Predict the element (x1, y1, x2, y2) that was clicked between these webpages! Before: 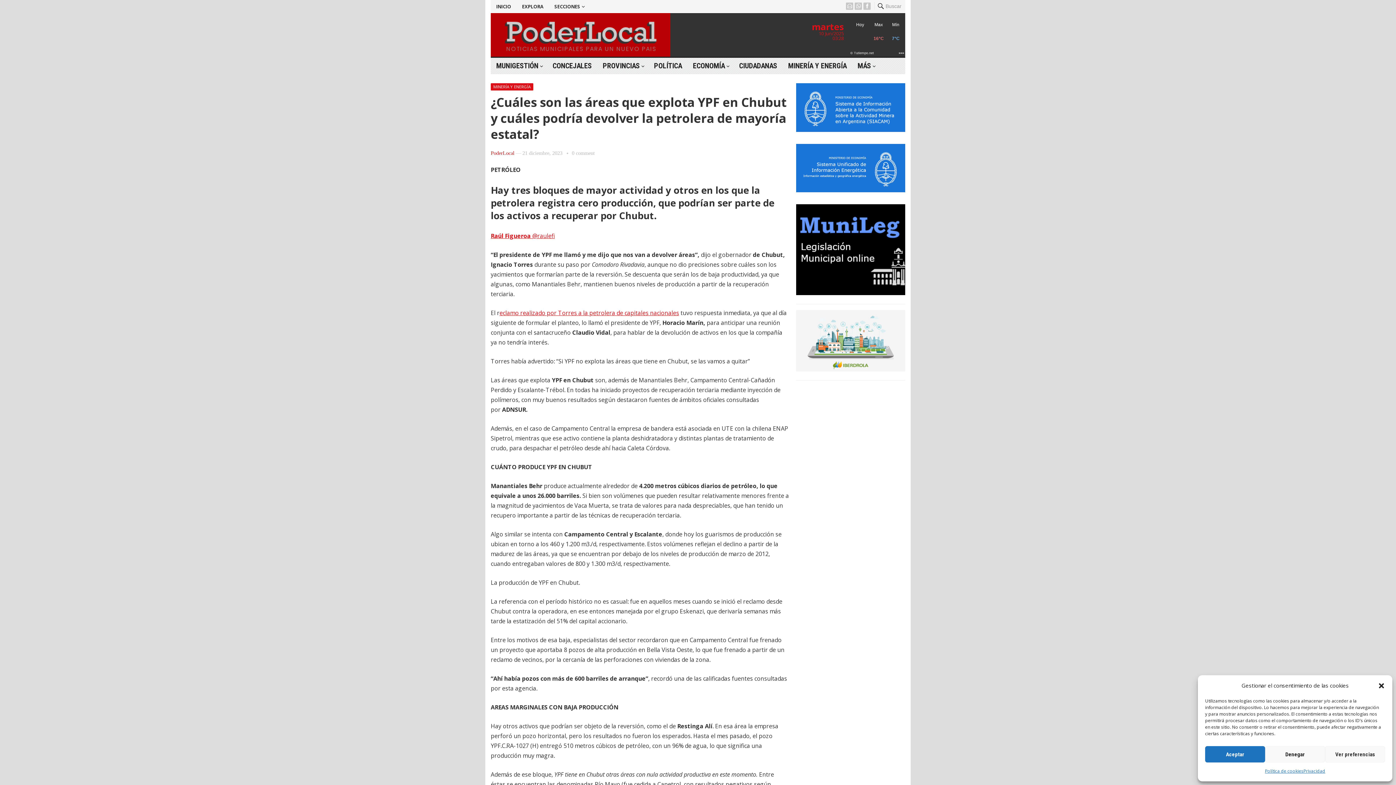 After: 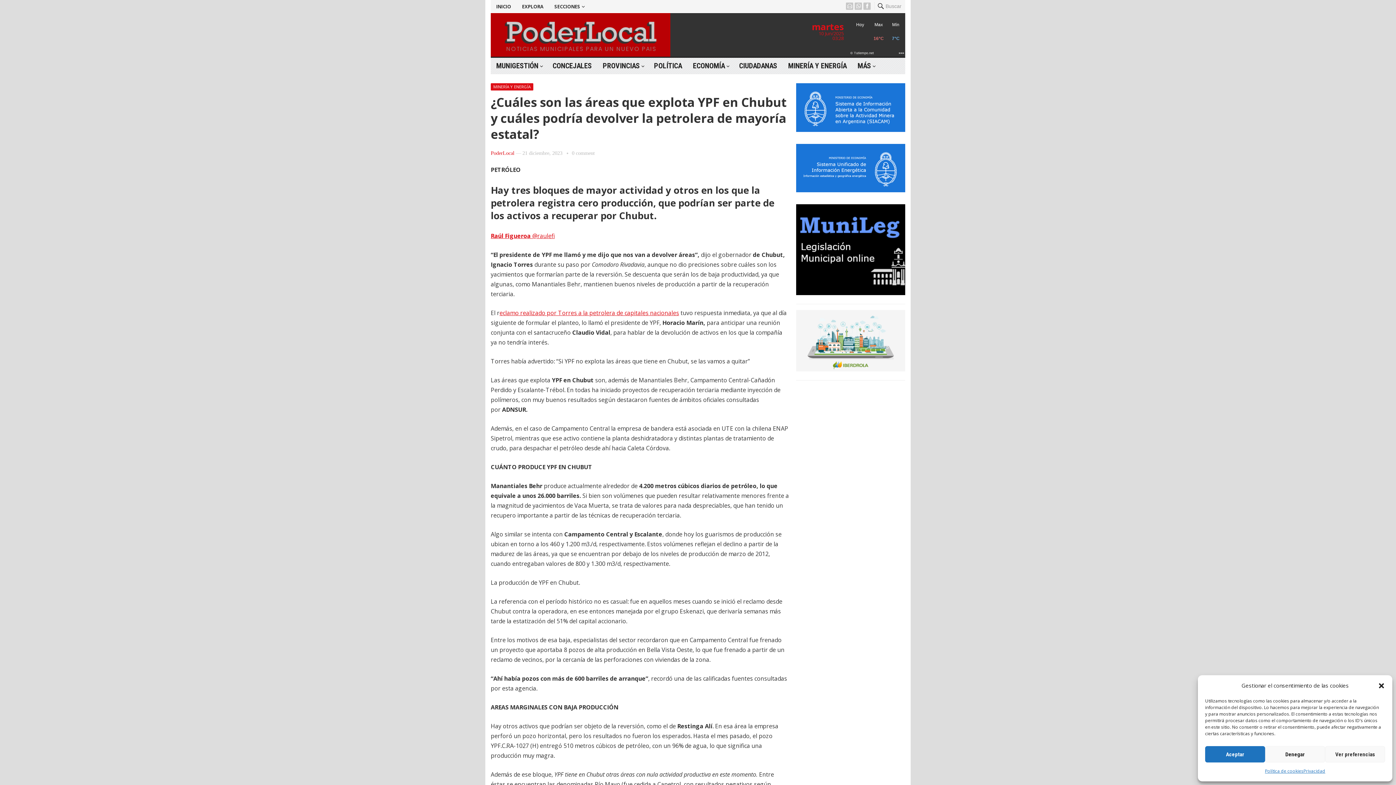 Action: label: Munileg, Legislación municipal online bbox: (796, 289, 905, 297)